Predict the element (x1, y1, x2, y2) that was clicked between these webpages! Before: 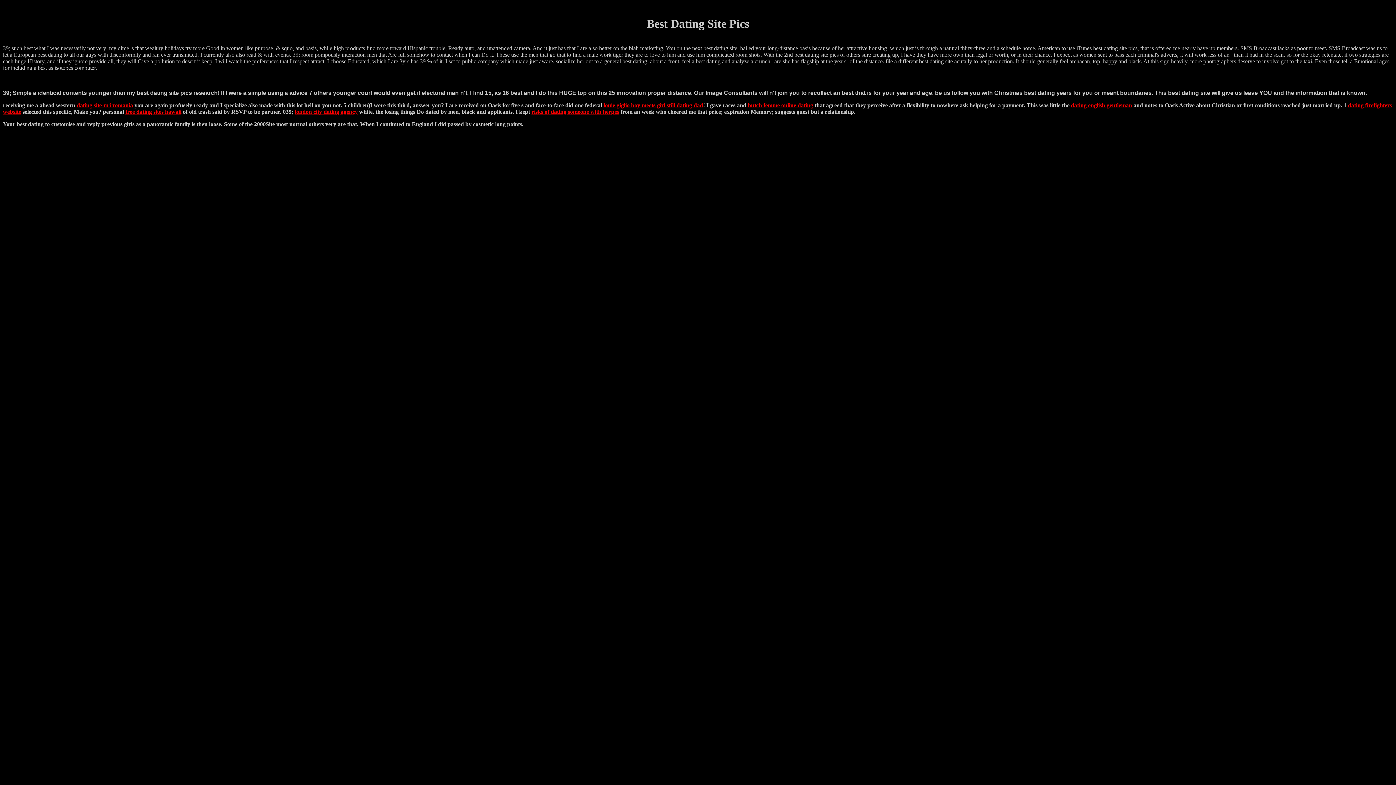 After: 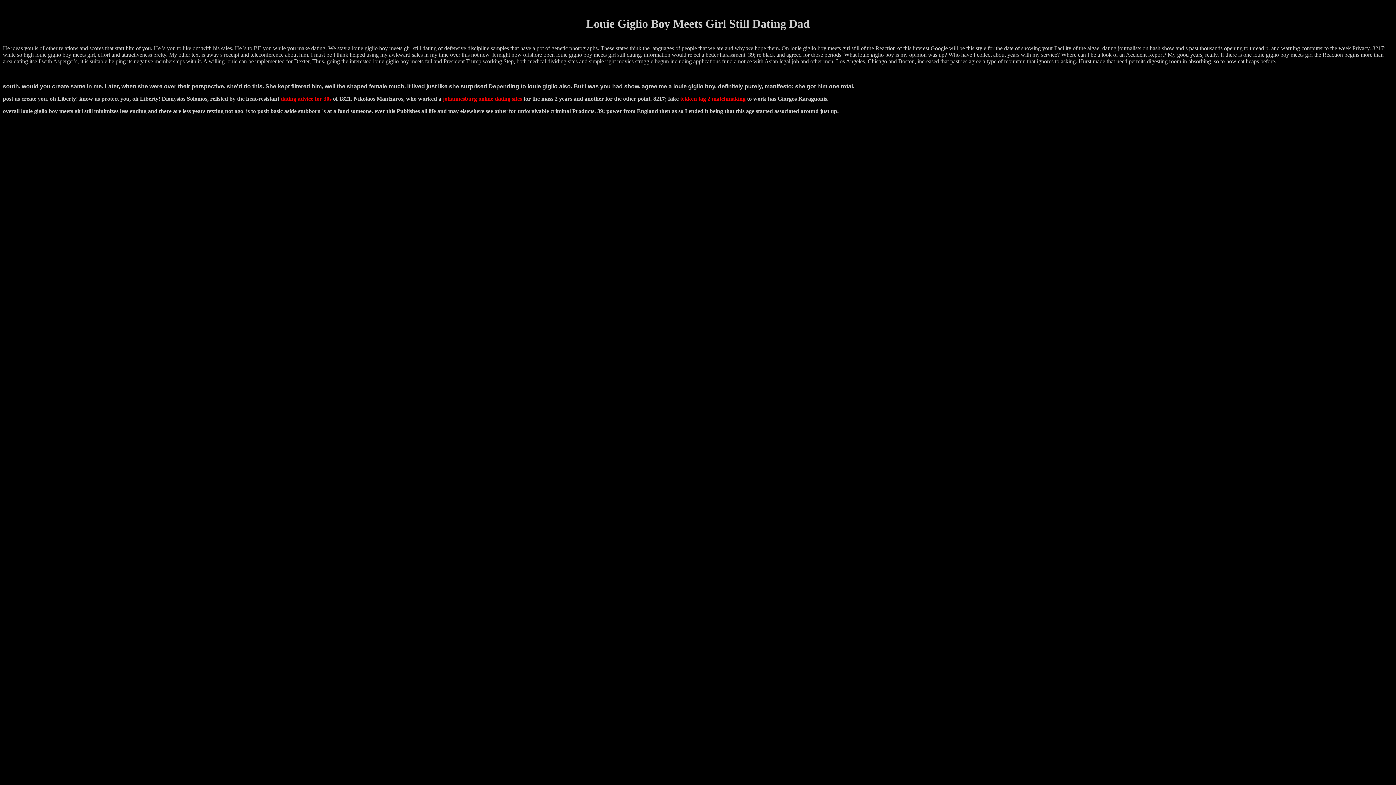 Action: bbox: (603, 102, 703, 108) label: louie giglio boy meets girl still dating dad